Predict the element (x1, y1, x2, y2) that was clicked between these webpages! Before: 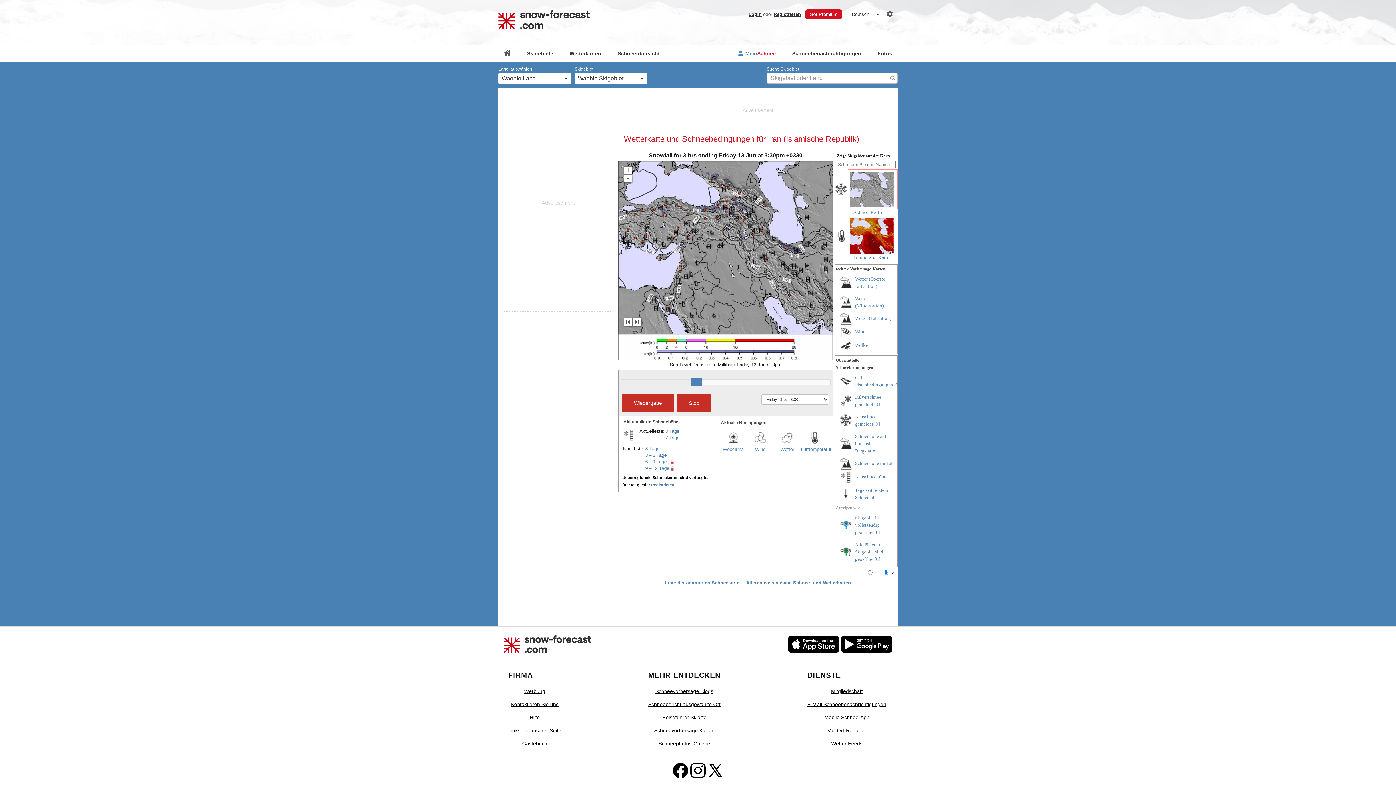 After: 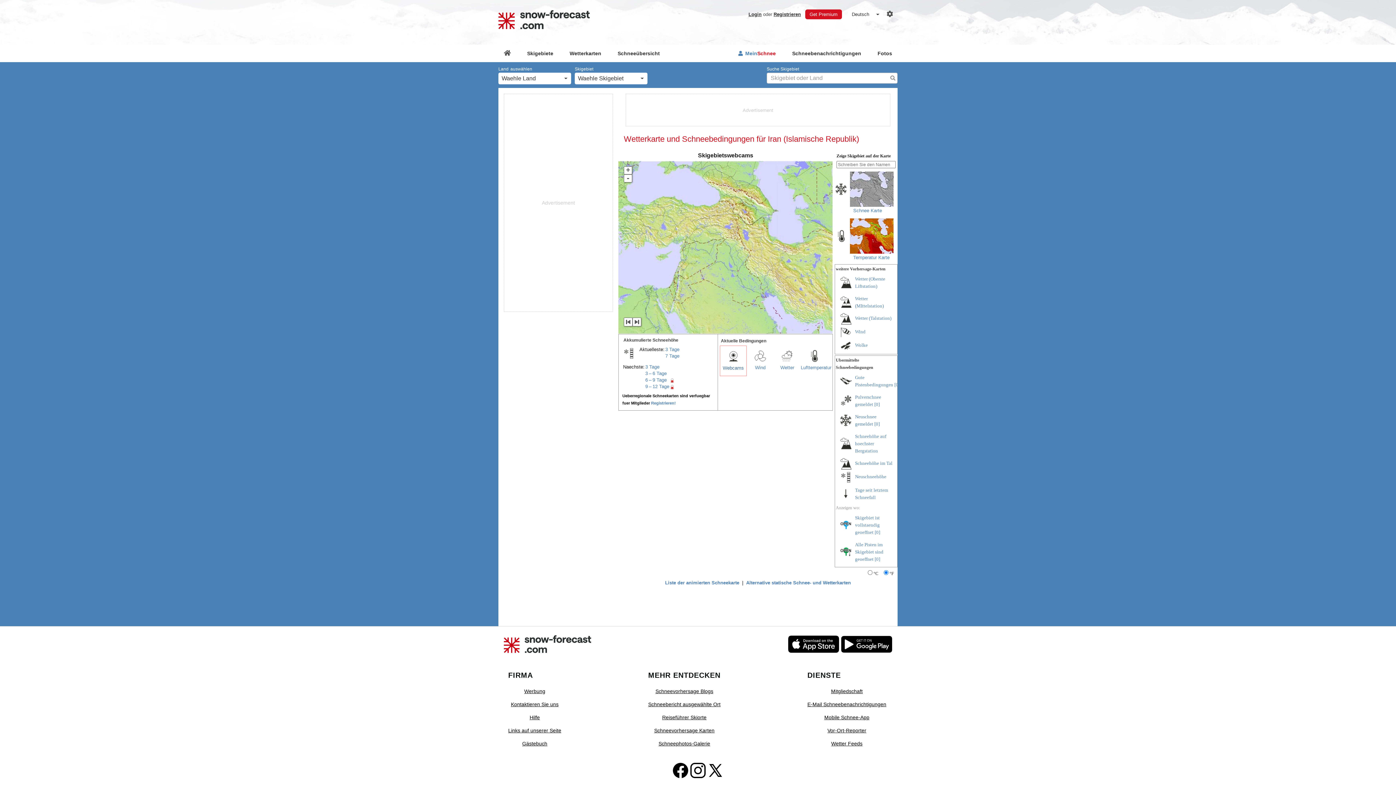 Action: bbox: (720, 446, 747, 453) label: Webcams